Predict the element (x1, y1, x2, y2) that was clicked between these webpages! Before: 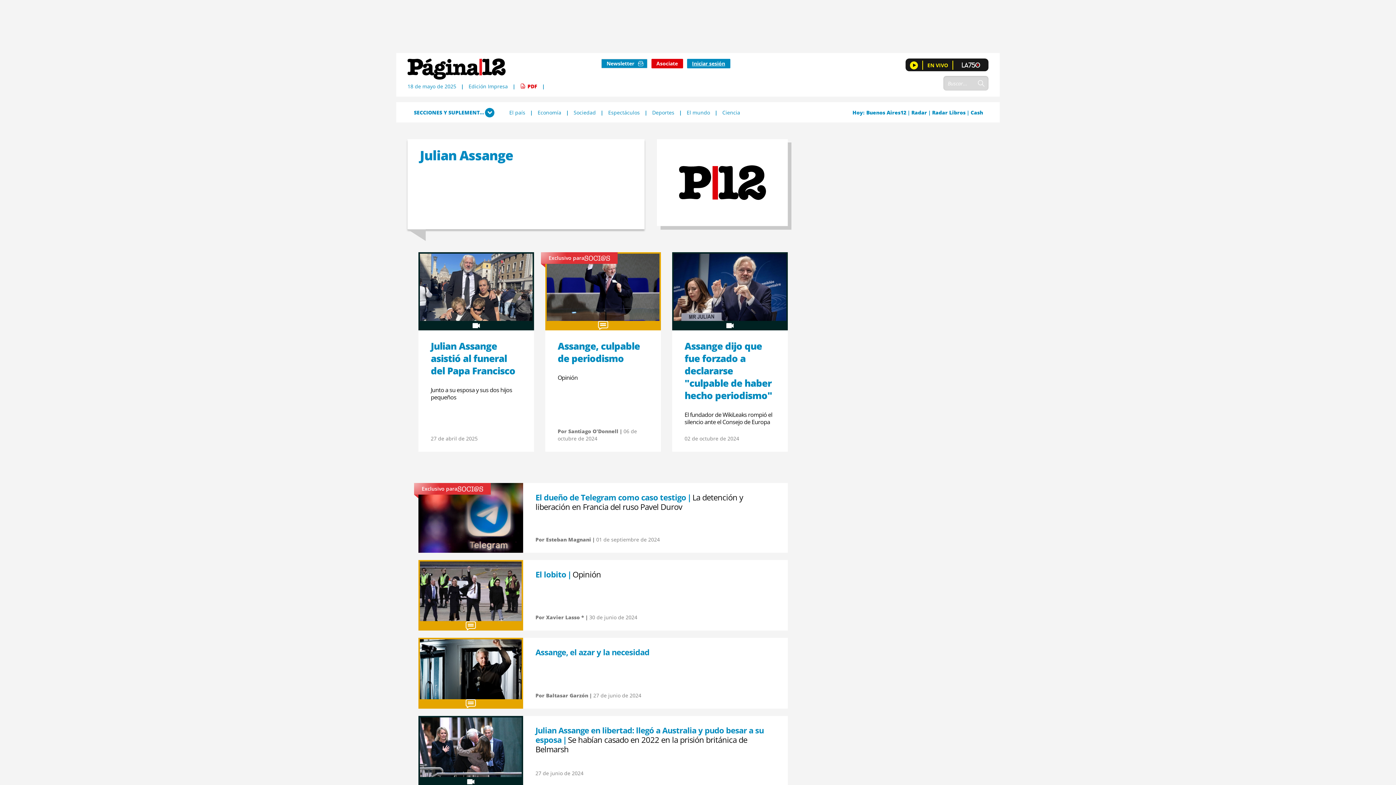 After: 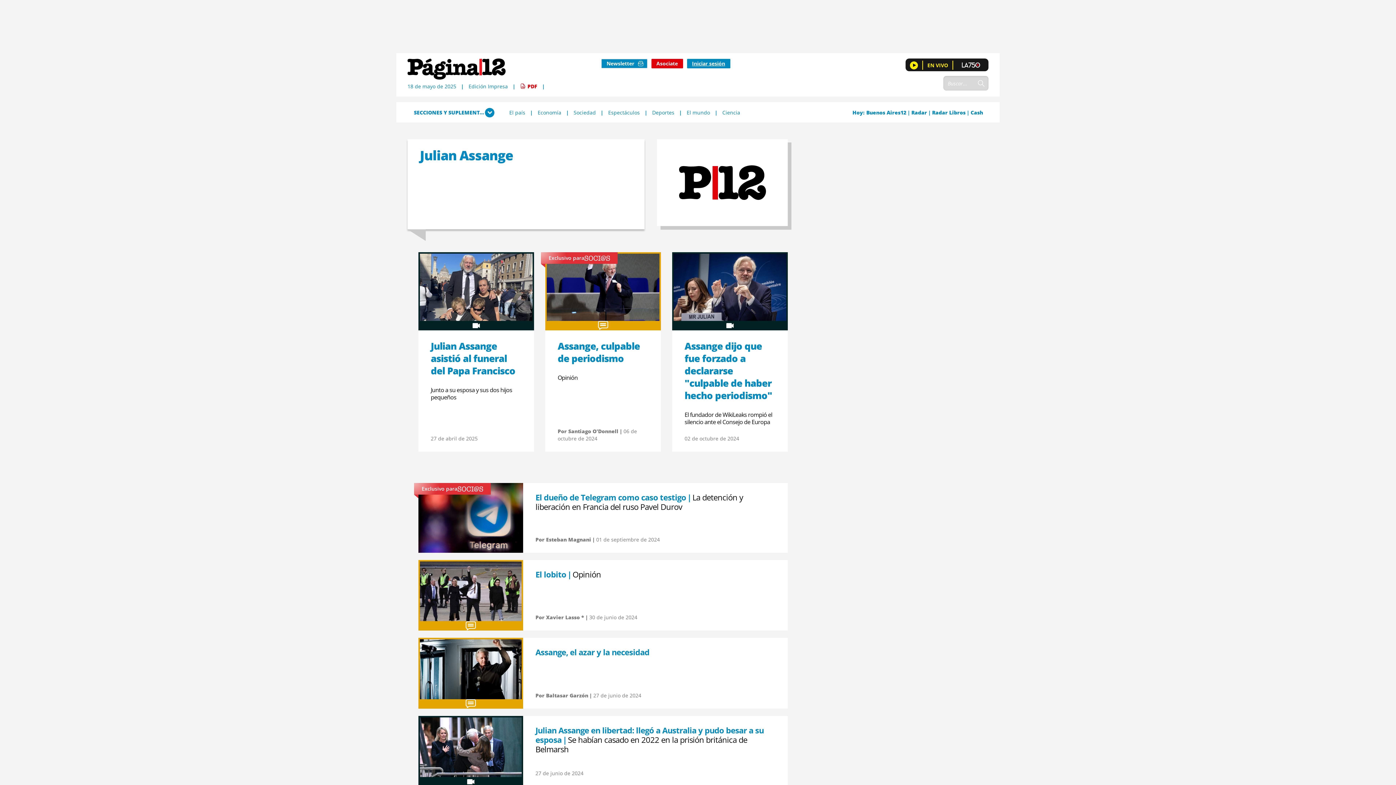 Action: bbox: (905, 58, 988, 72) label: EN VIVO